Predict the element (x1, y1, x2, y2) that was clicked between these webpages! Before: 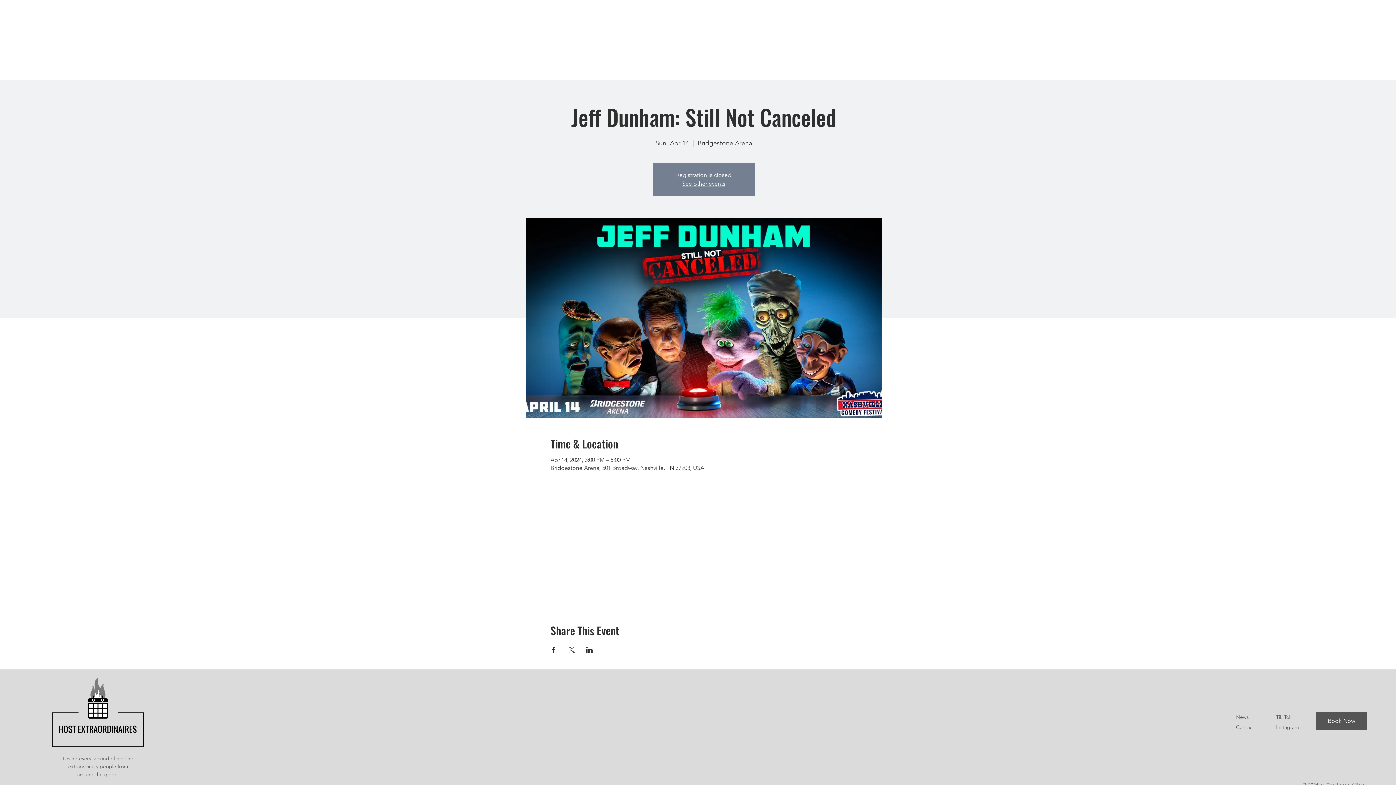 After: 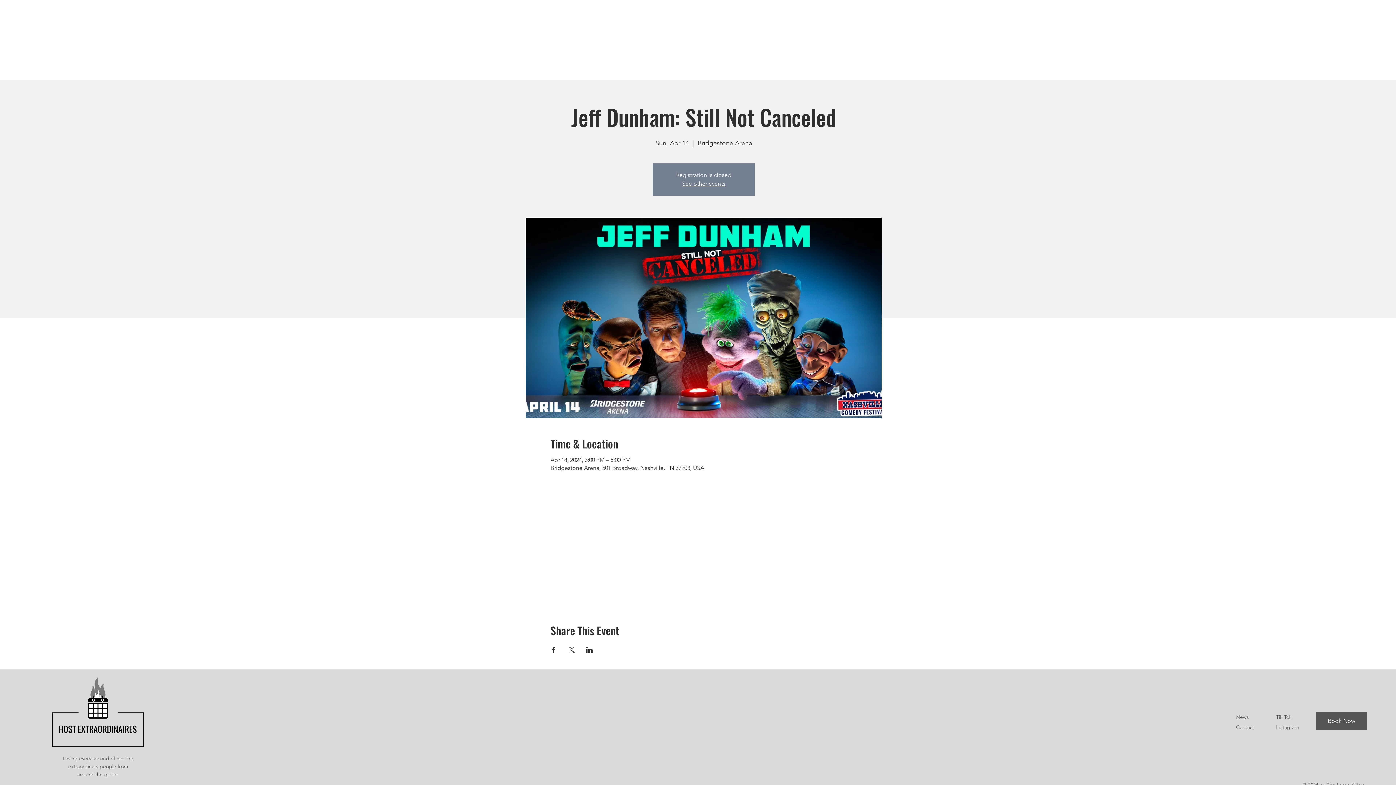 Action: label: Share event on LinkedIn bbox: (586, 647, 593, 653)